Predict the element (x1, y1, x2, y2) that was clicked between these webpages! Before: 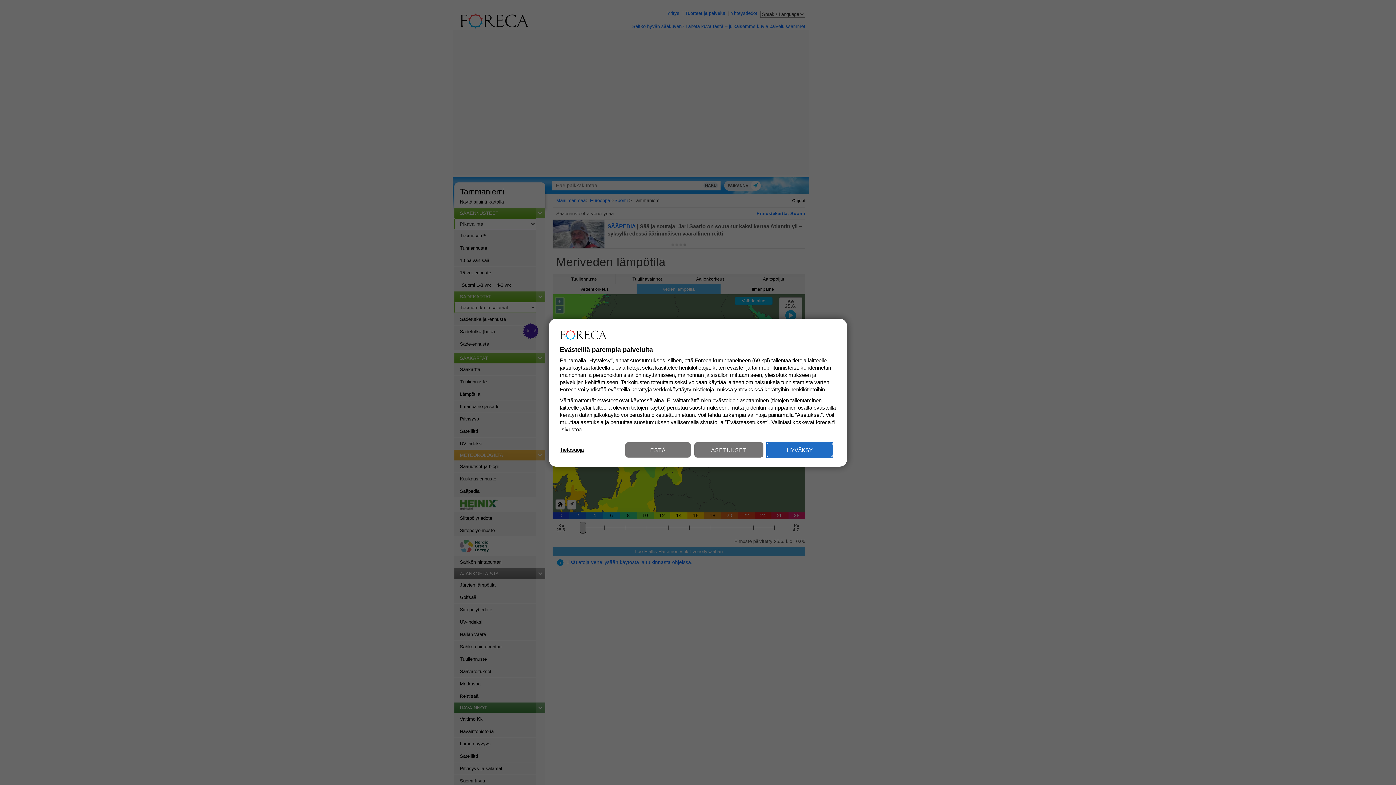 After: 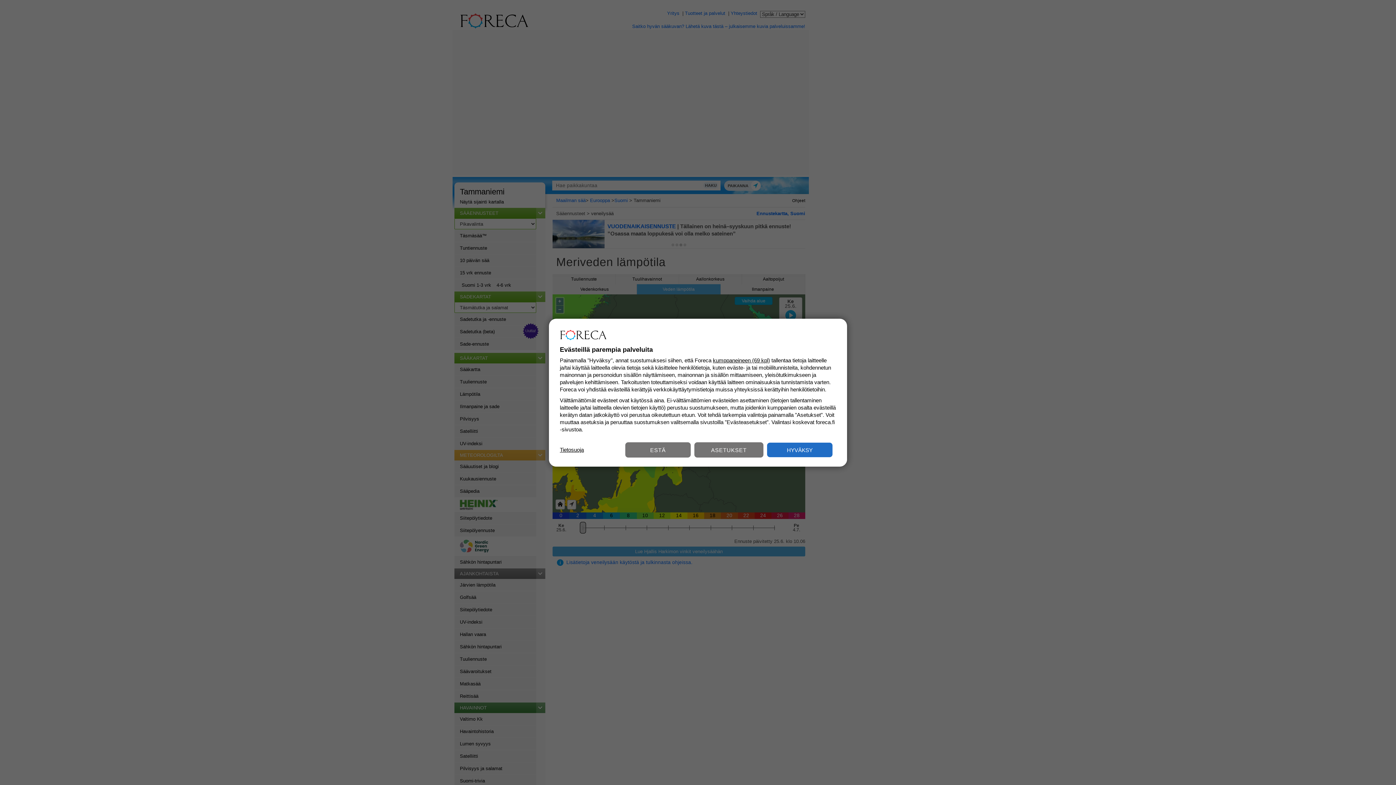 Action: label: Tietosuoja bbox: (560, 446, 584, 453)